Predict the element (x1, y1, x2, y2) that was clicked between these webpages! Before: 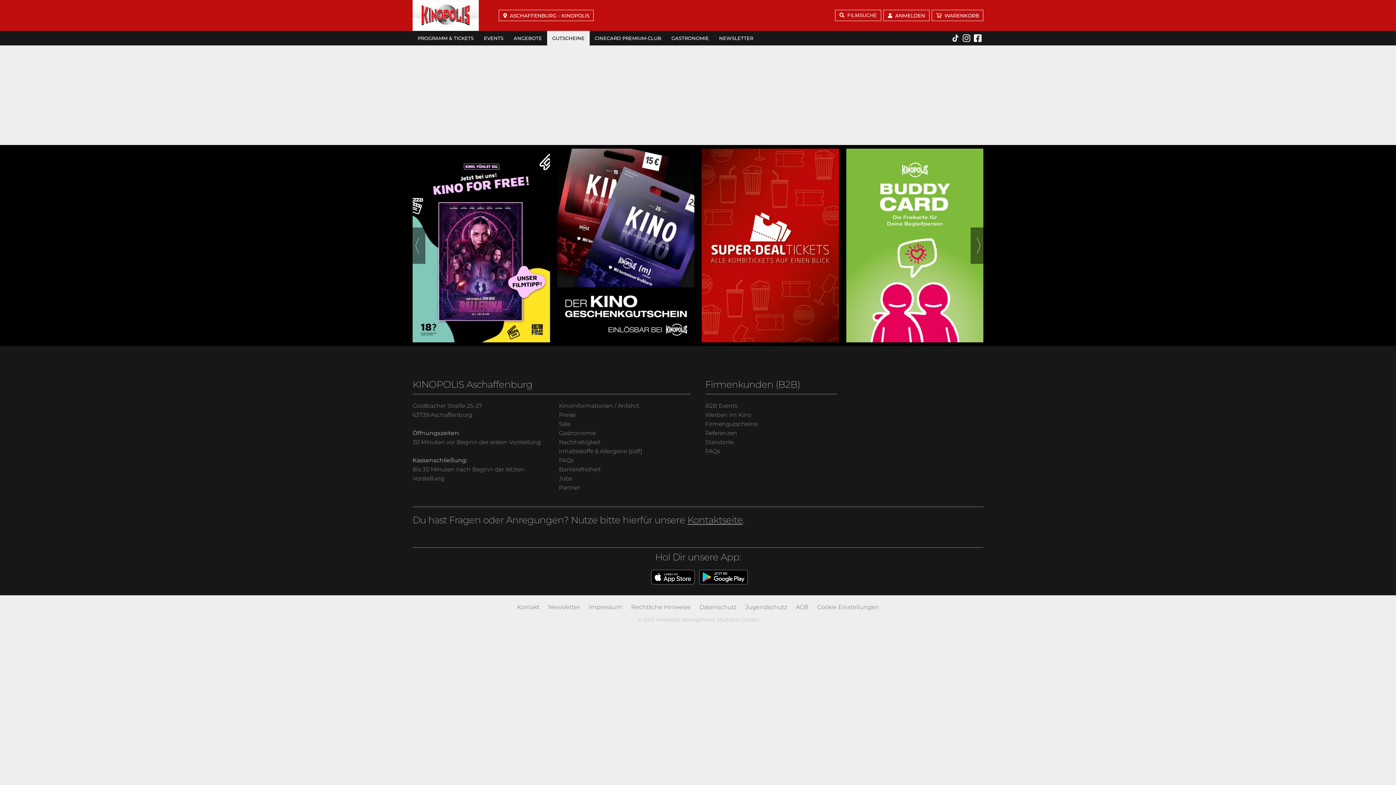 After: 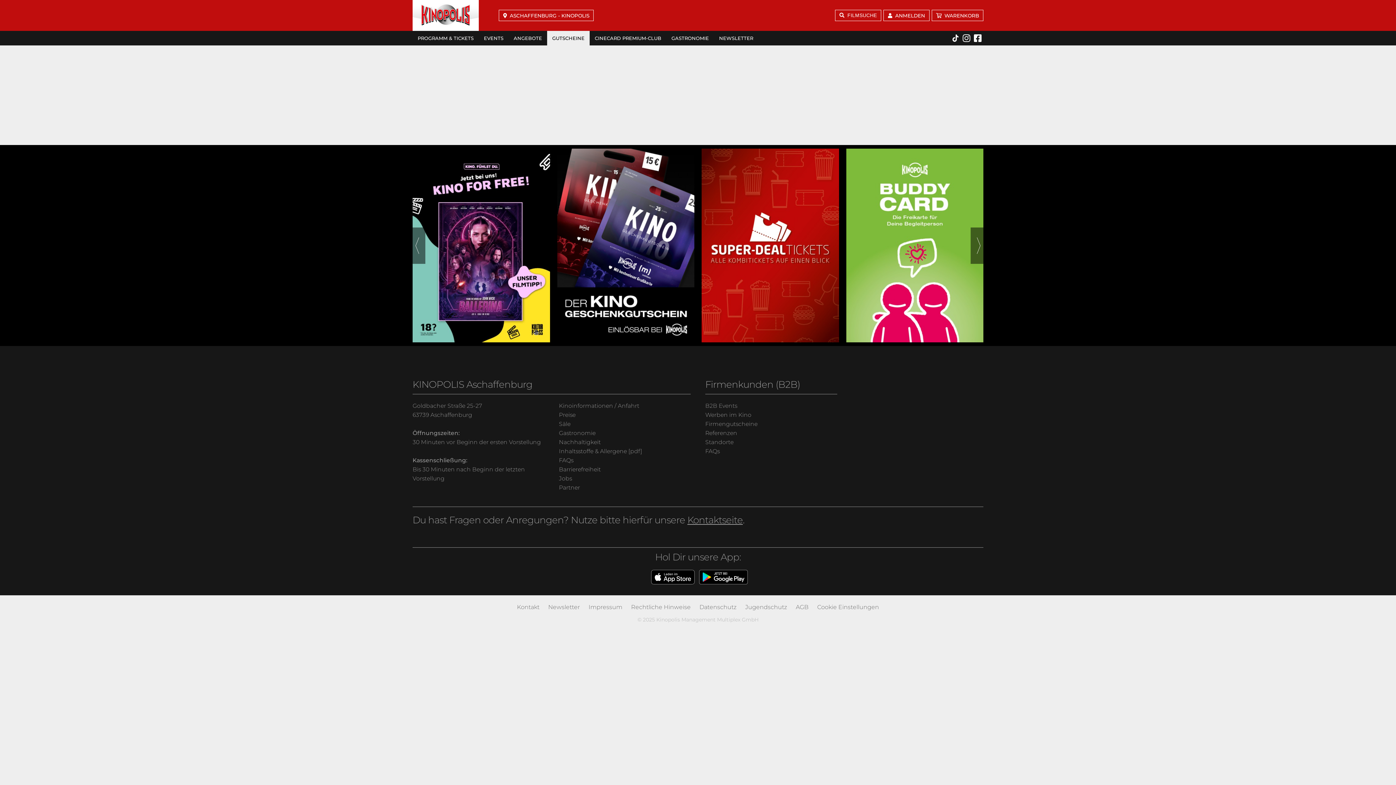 Action: bbox: (547, 30, 589, 45) label: GUTSCHEINE